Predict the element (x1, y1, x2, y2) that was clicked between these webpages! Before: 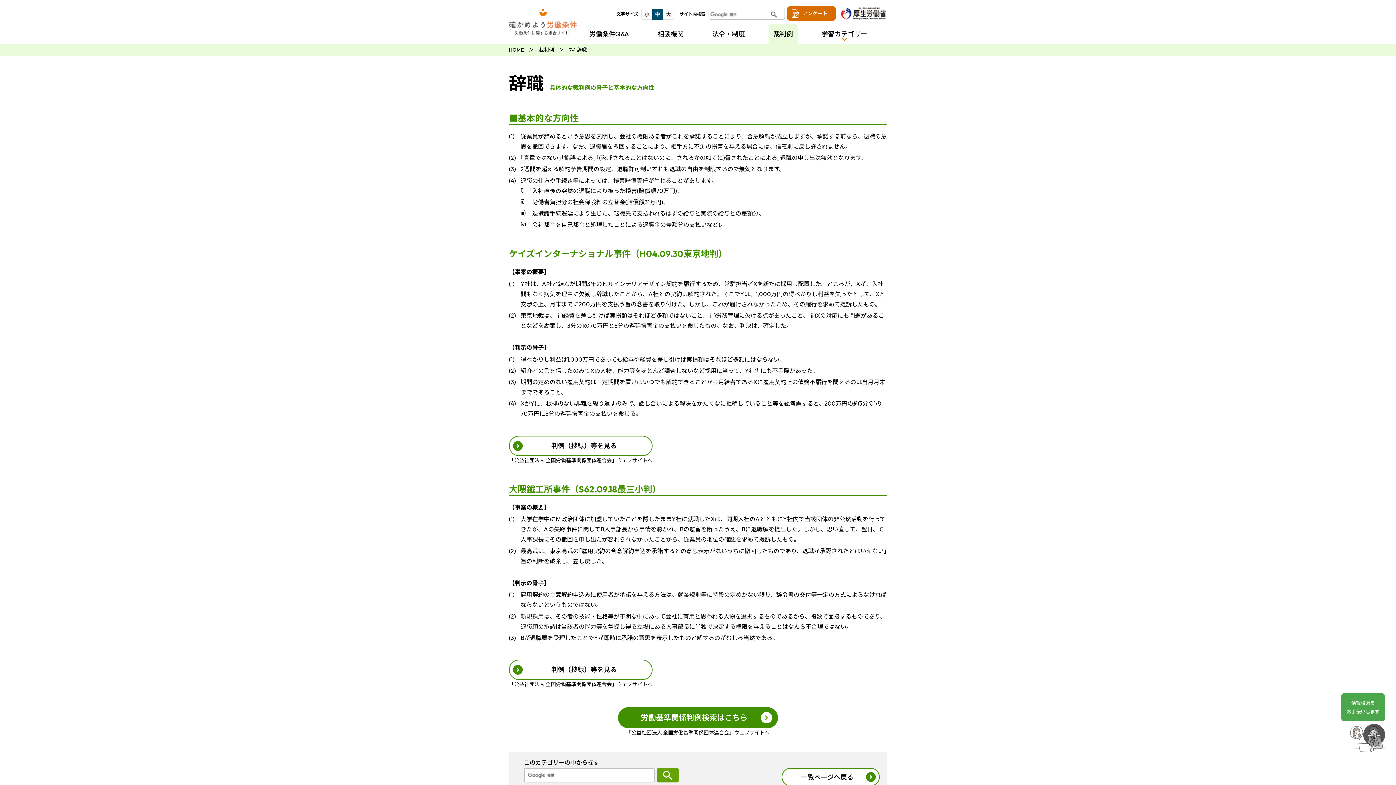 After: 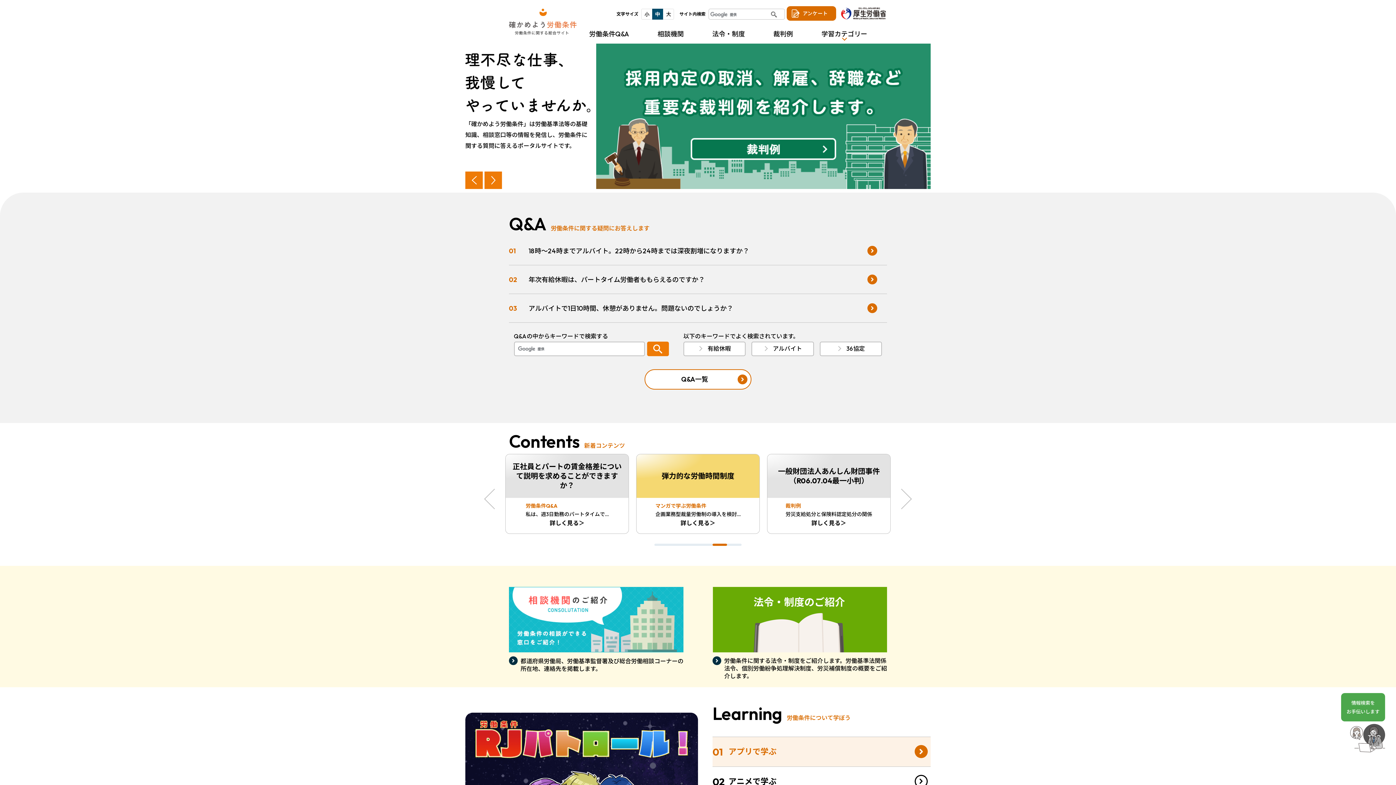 Action: bbox: (509, 46, 524, 53) label: HOME